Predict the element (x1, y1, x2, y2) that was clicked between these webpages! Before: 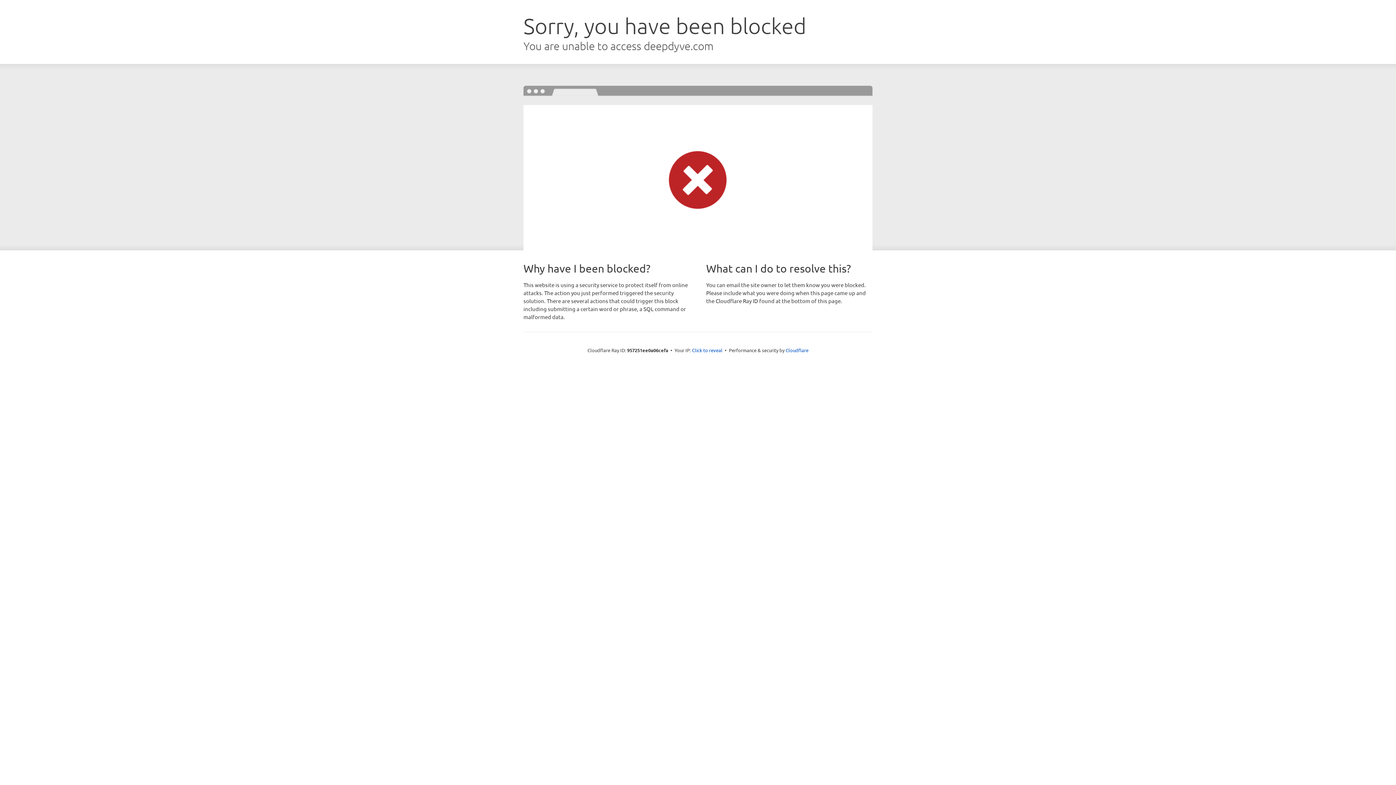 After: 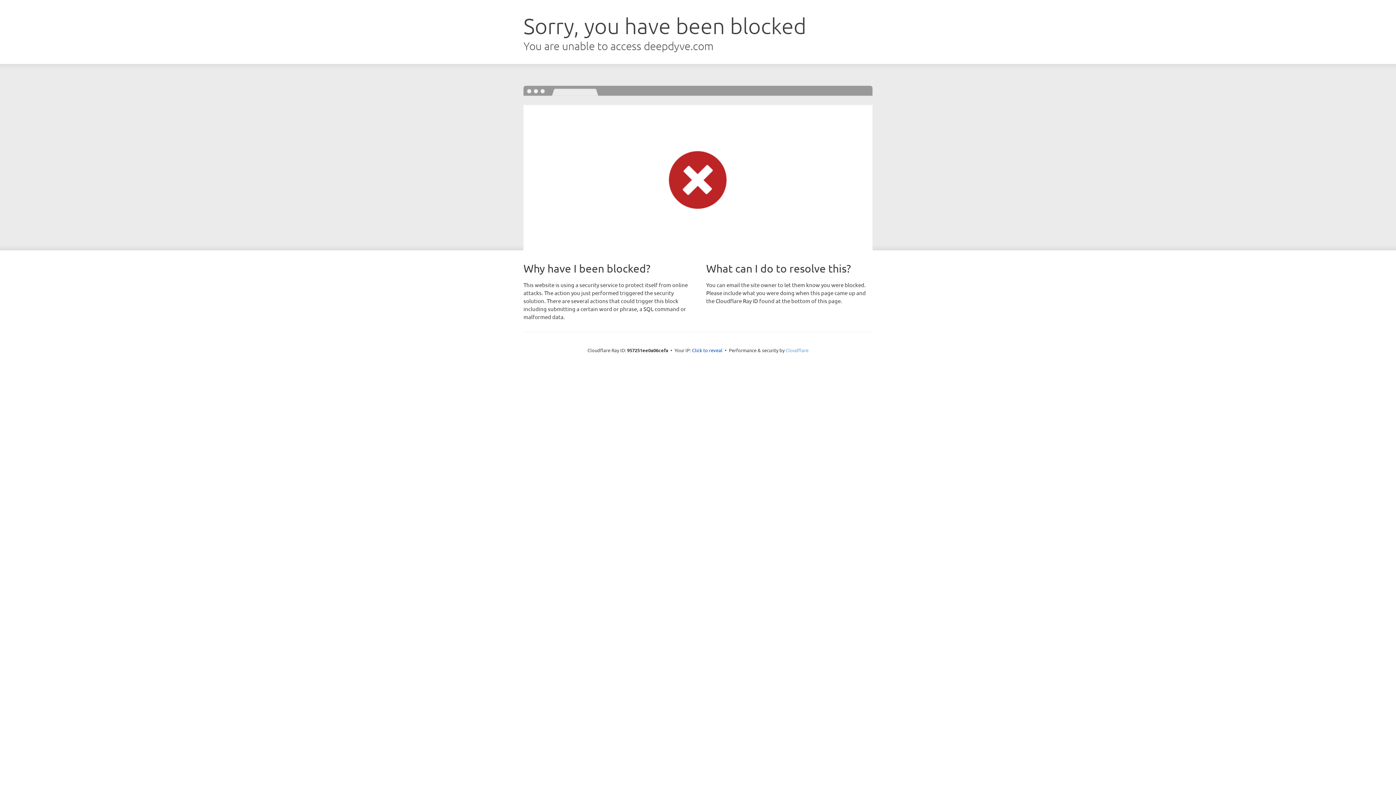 Action: label: Cloudflare bbox: (785, 347, 808, 353)